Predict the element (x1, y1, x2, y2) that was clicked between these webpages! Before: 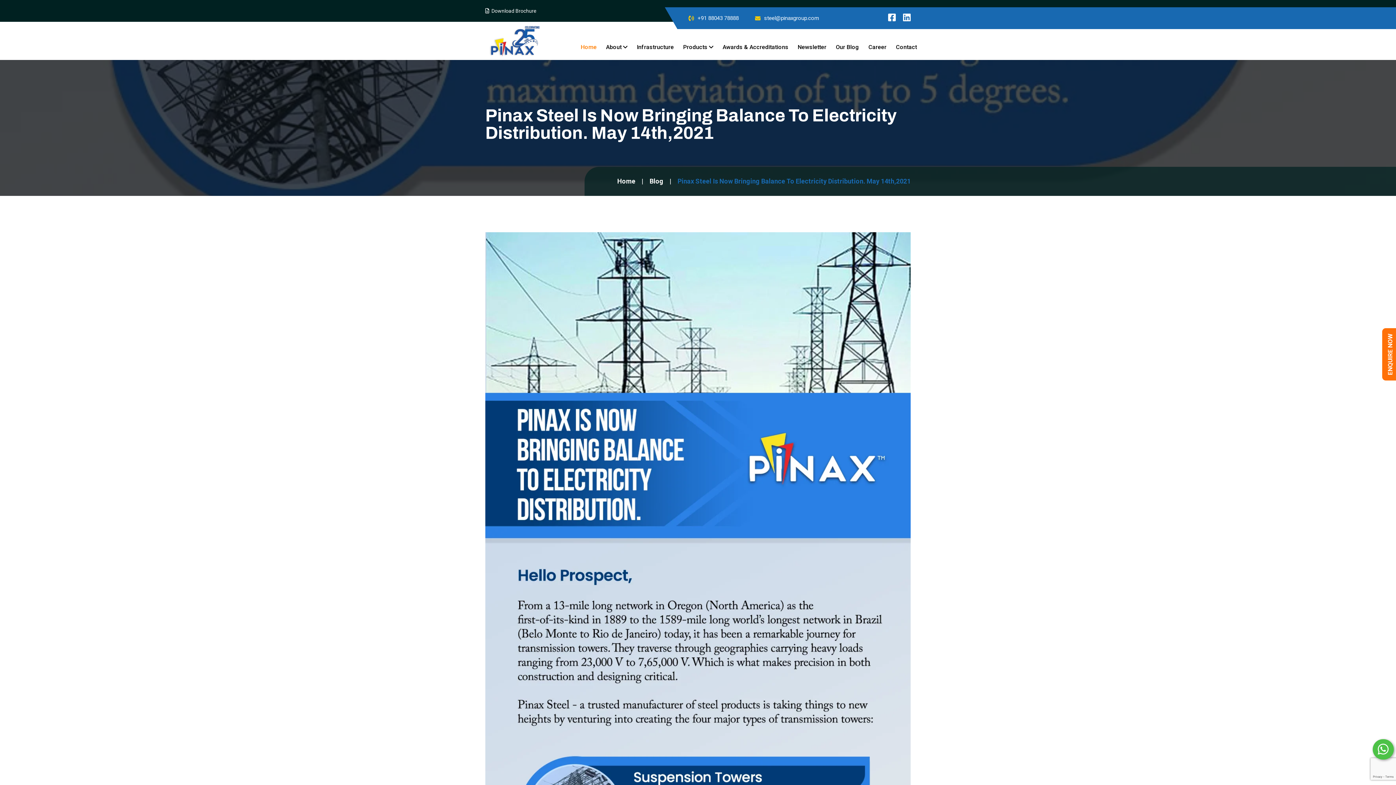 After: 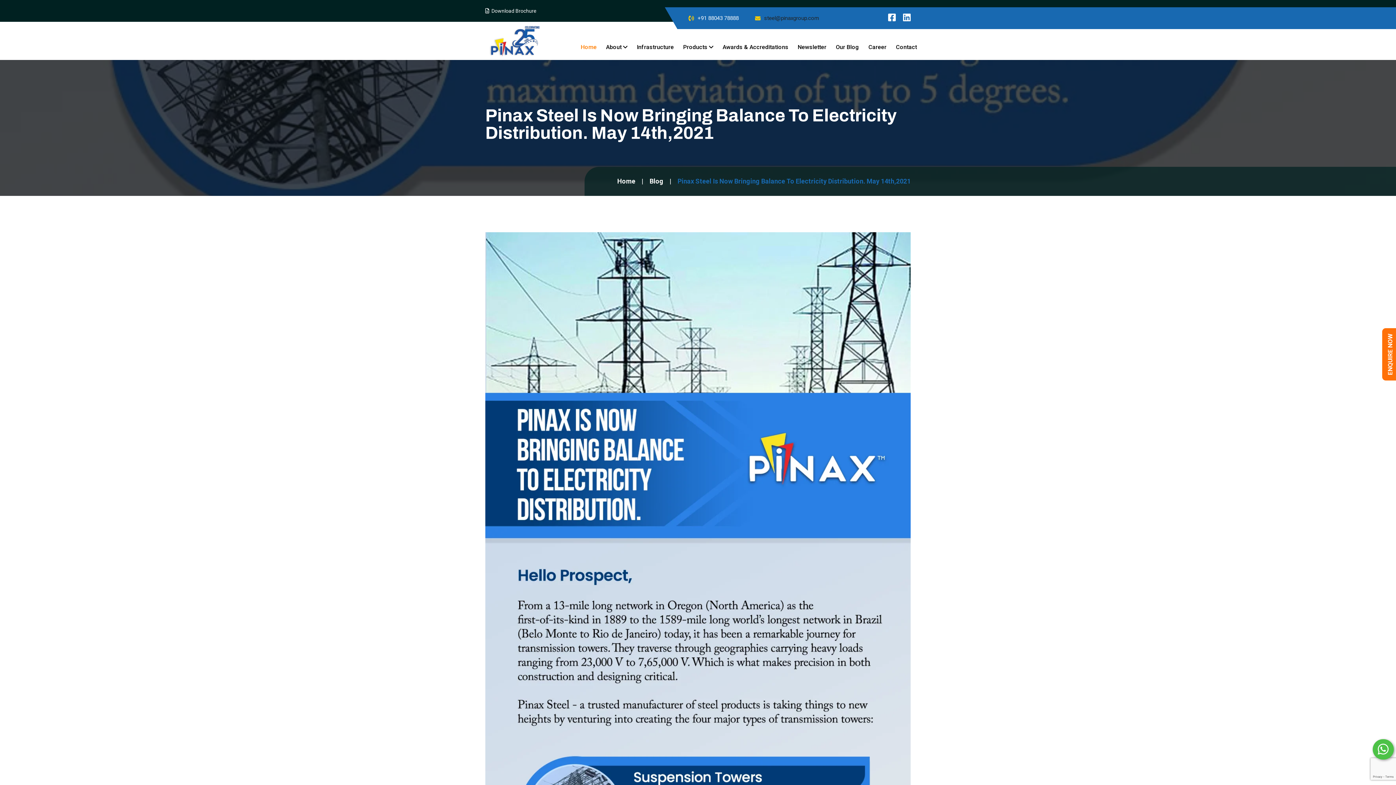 Action: bbox: (764, 12, 819, 23) label: steel@pinaxgroup.com